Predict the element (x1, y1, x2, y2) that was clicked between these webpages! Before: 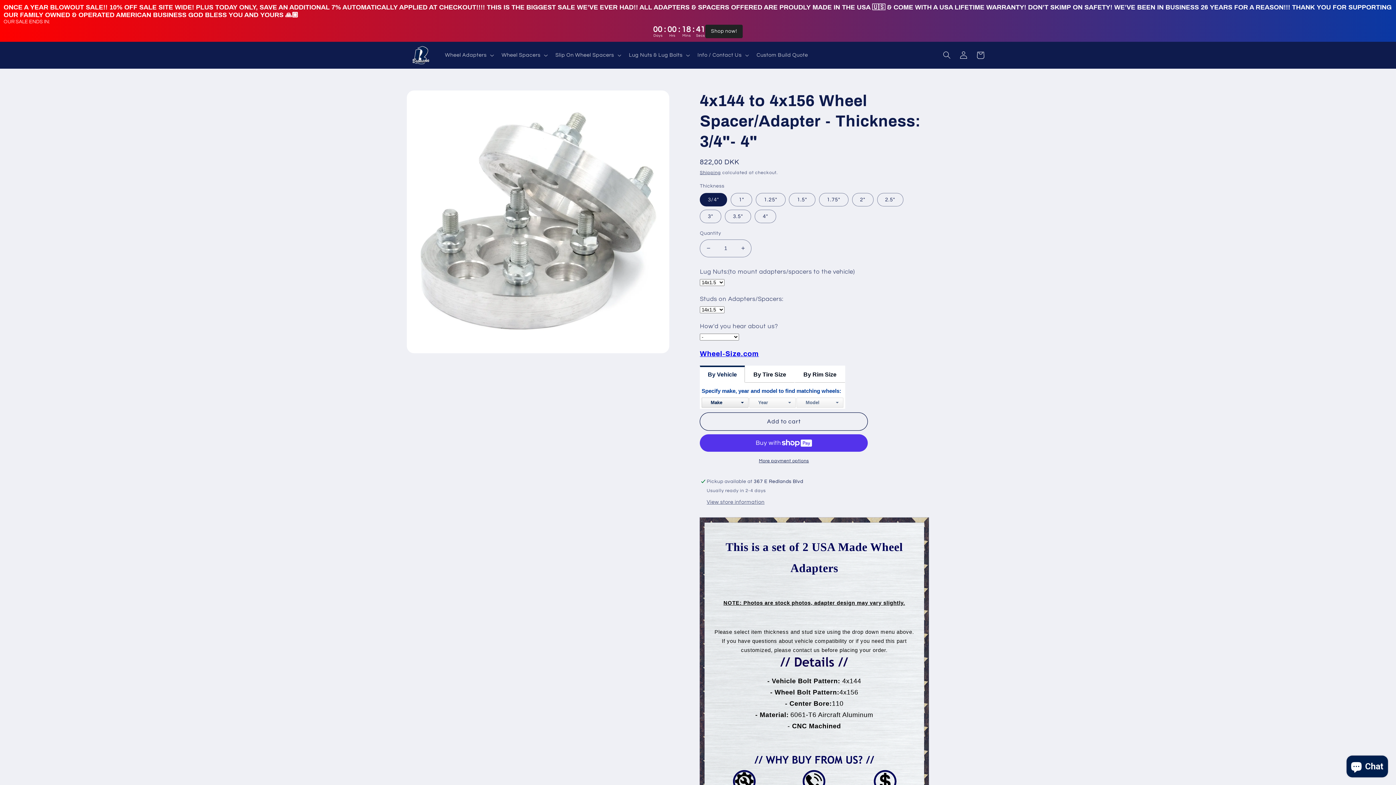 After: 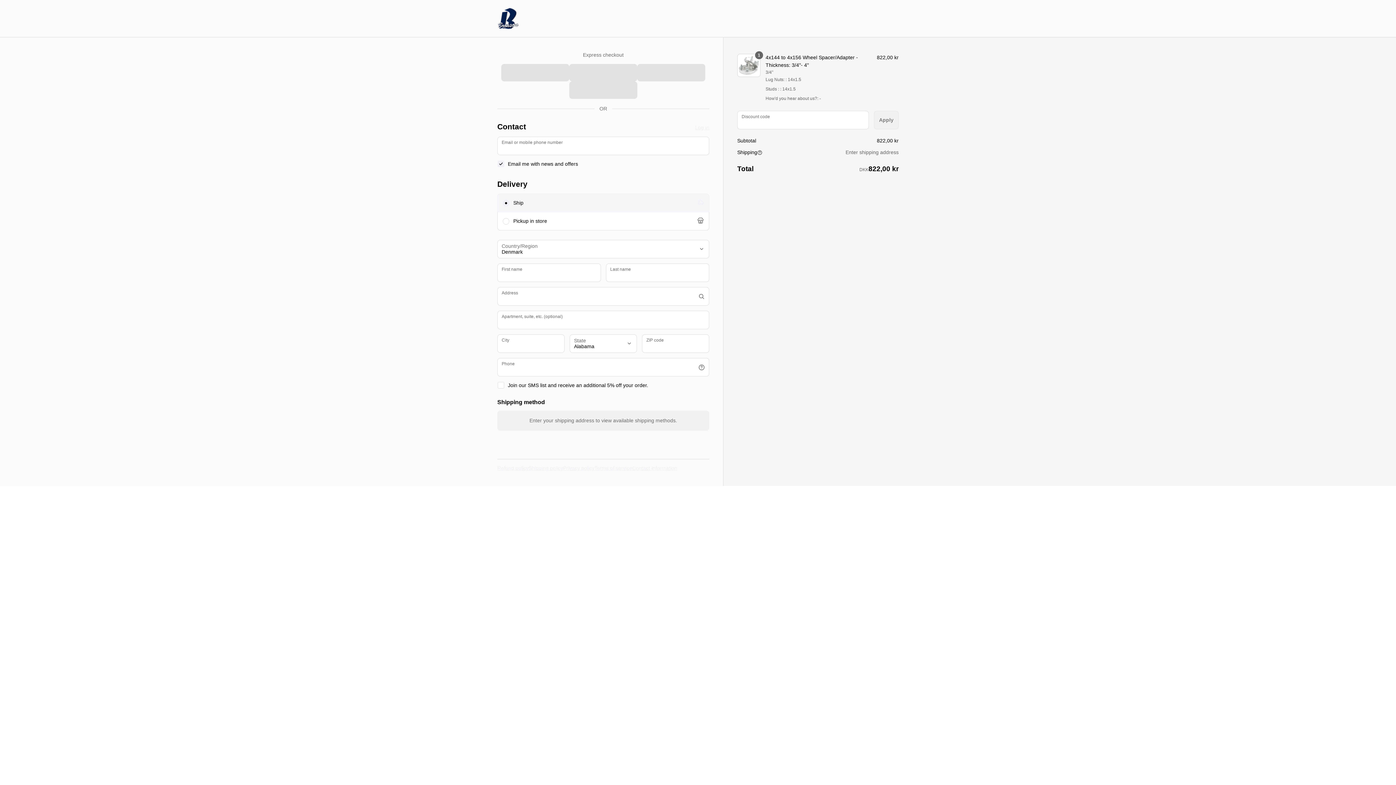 Action: label: More payment options bbox: (700, 458, 868, 464)